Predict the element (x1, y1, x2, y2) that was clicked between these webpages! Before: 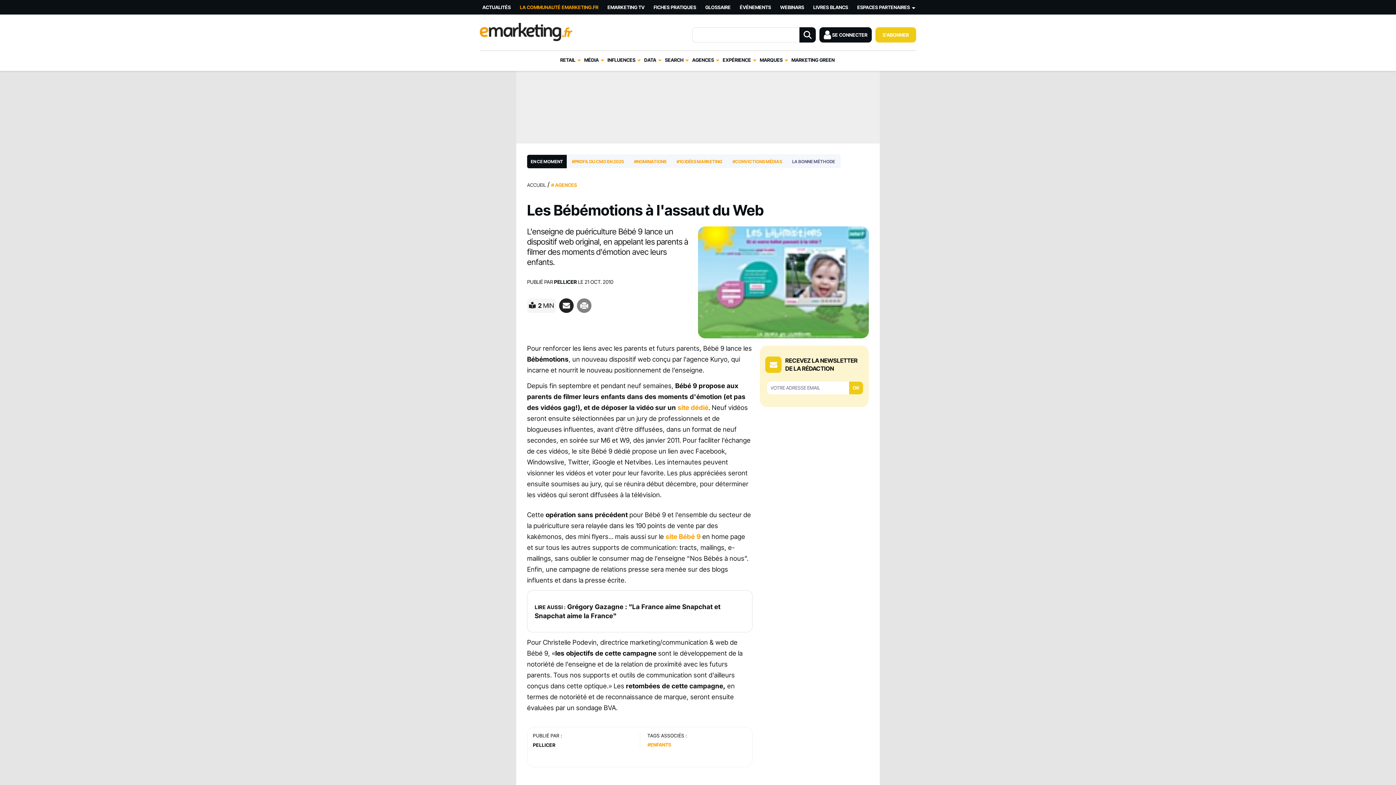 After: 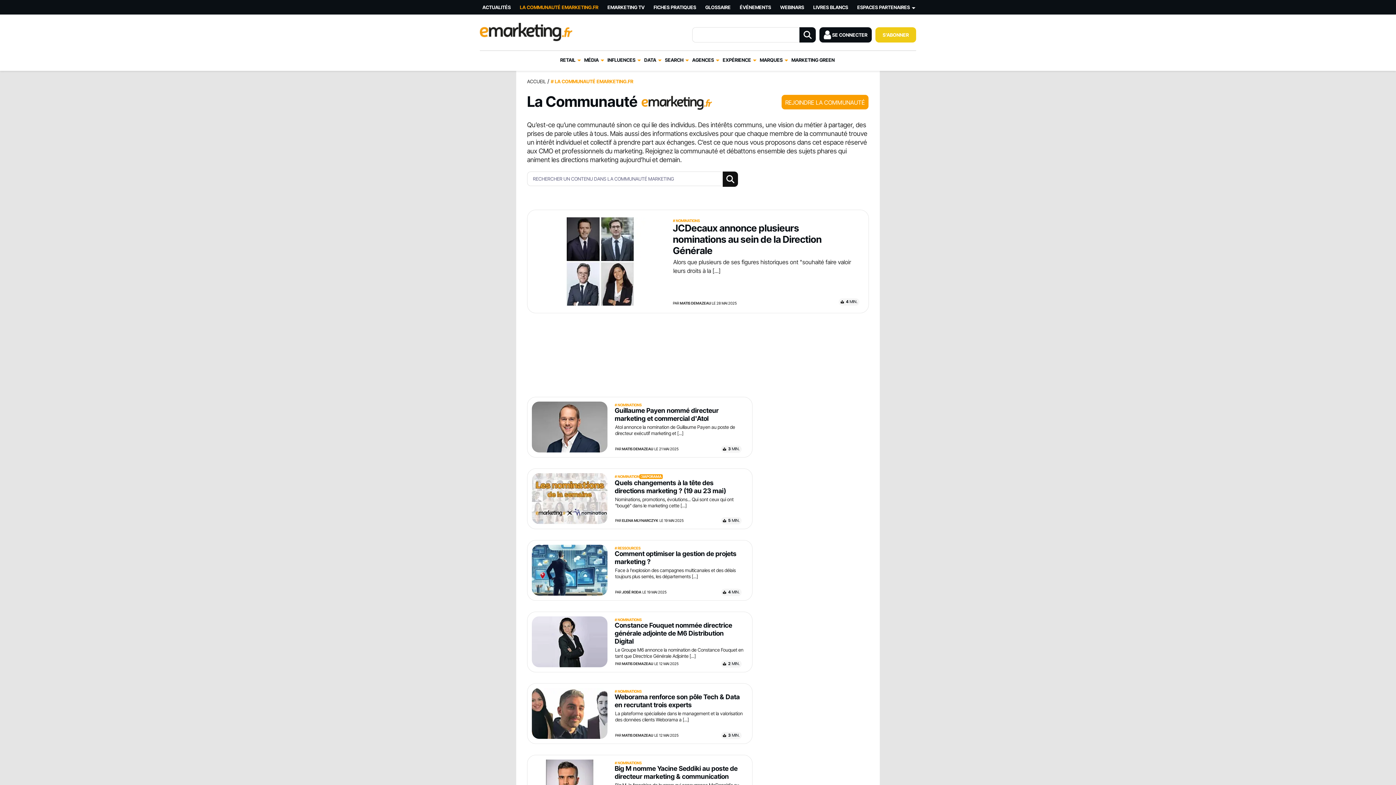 Action: label: LA COMMUNAUTÉ EMARKETING.FR bbox: (516, 0, 604, 14)